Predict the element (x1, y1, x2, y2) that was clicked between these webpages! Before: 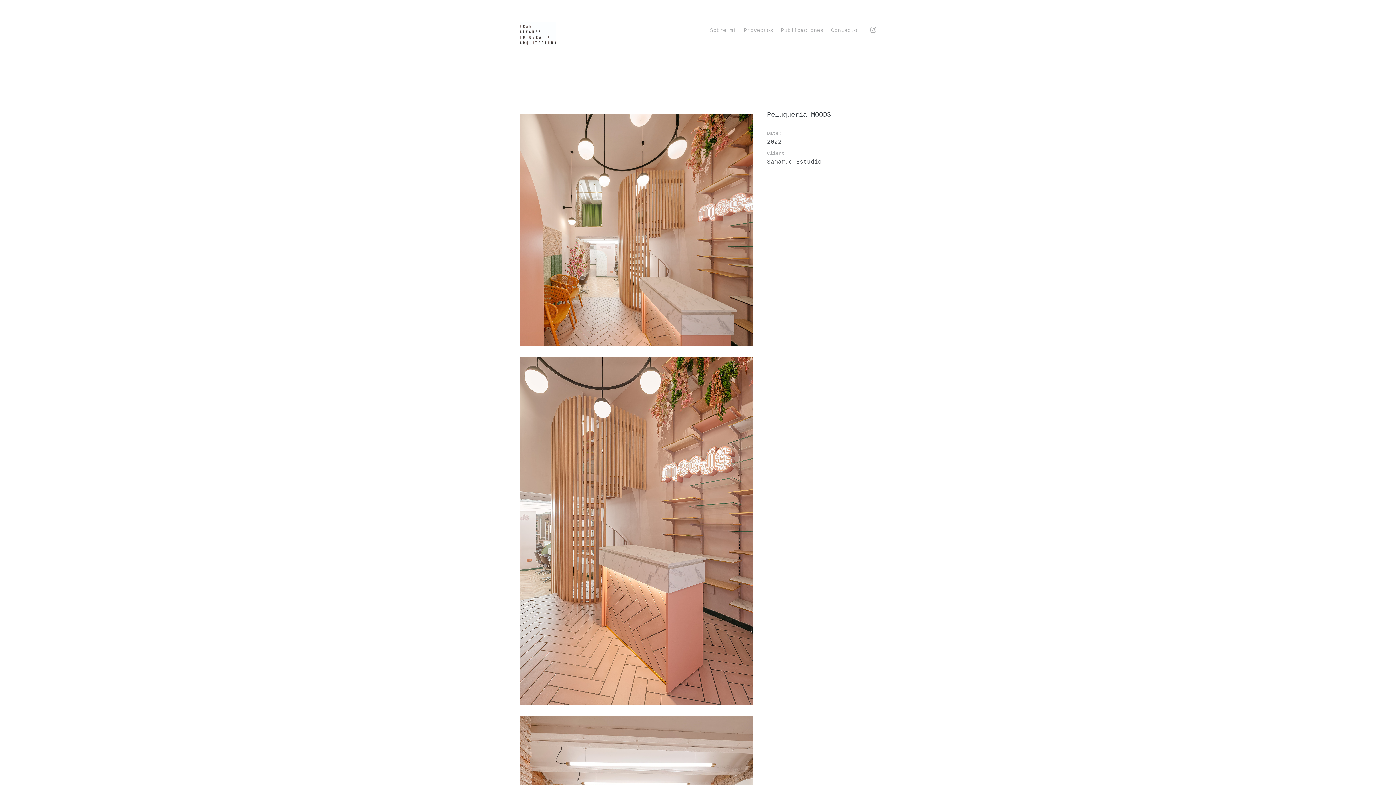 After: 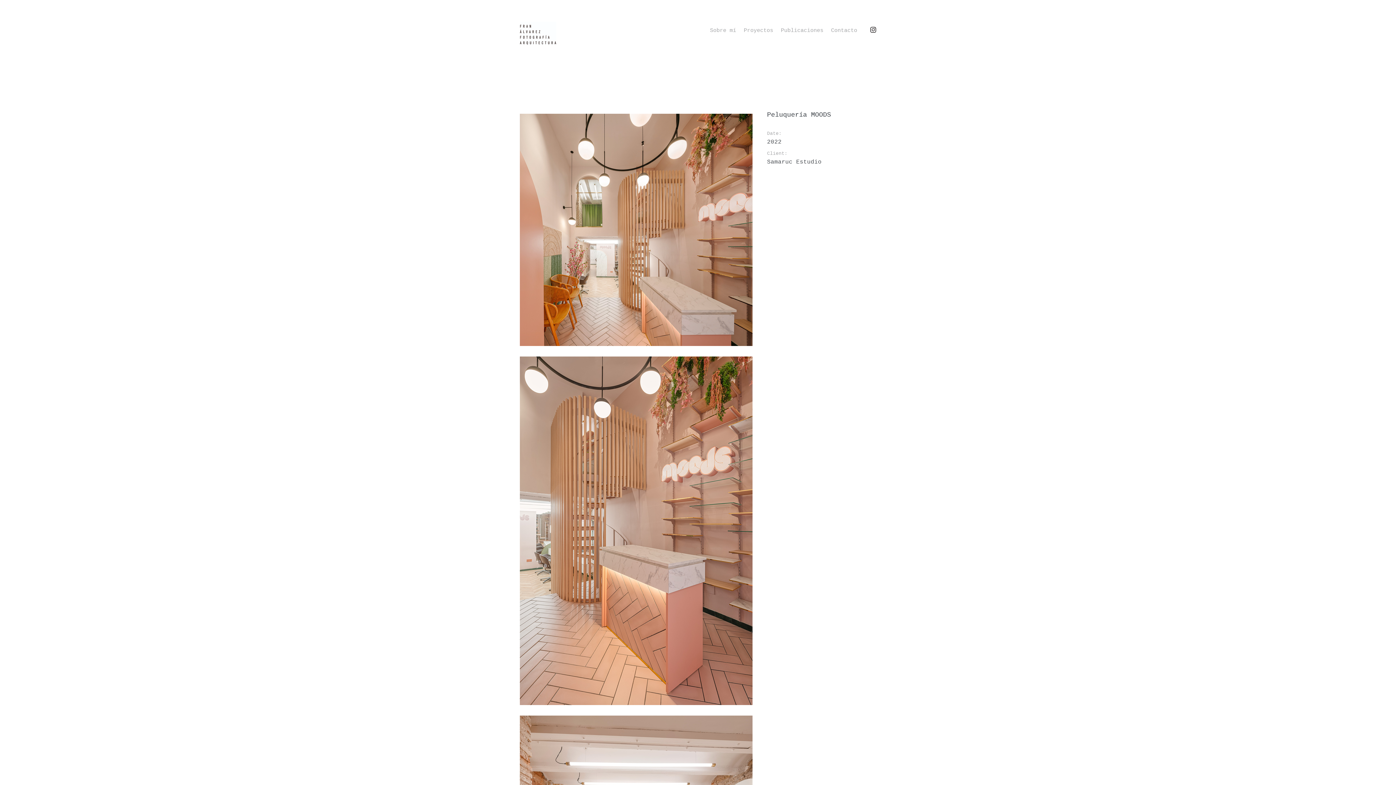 Action: bbox: (870, 25, 876, 31)